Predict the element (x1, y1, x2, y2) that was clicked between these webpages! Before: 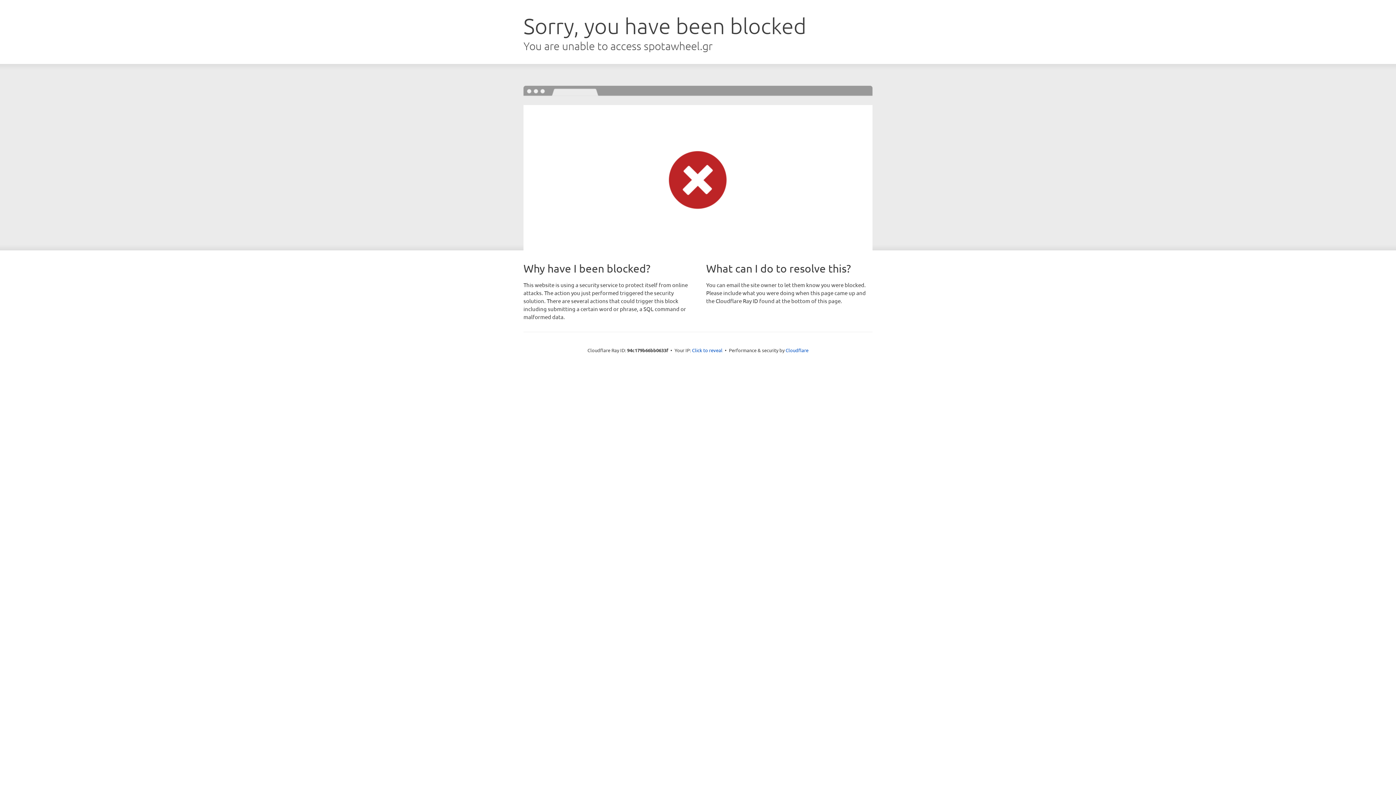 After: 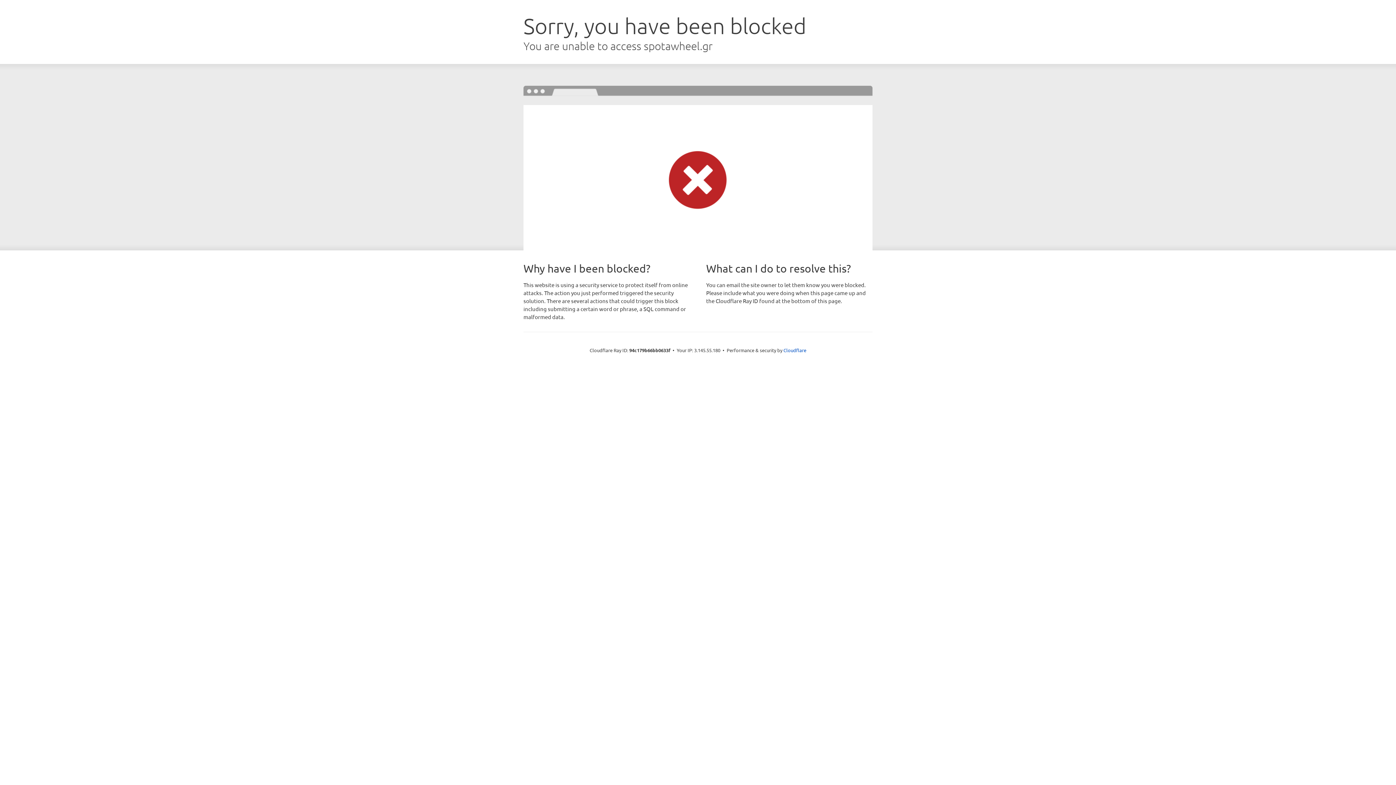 Action: label: Click to reveal bbox: (692, 346, 722, 353)